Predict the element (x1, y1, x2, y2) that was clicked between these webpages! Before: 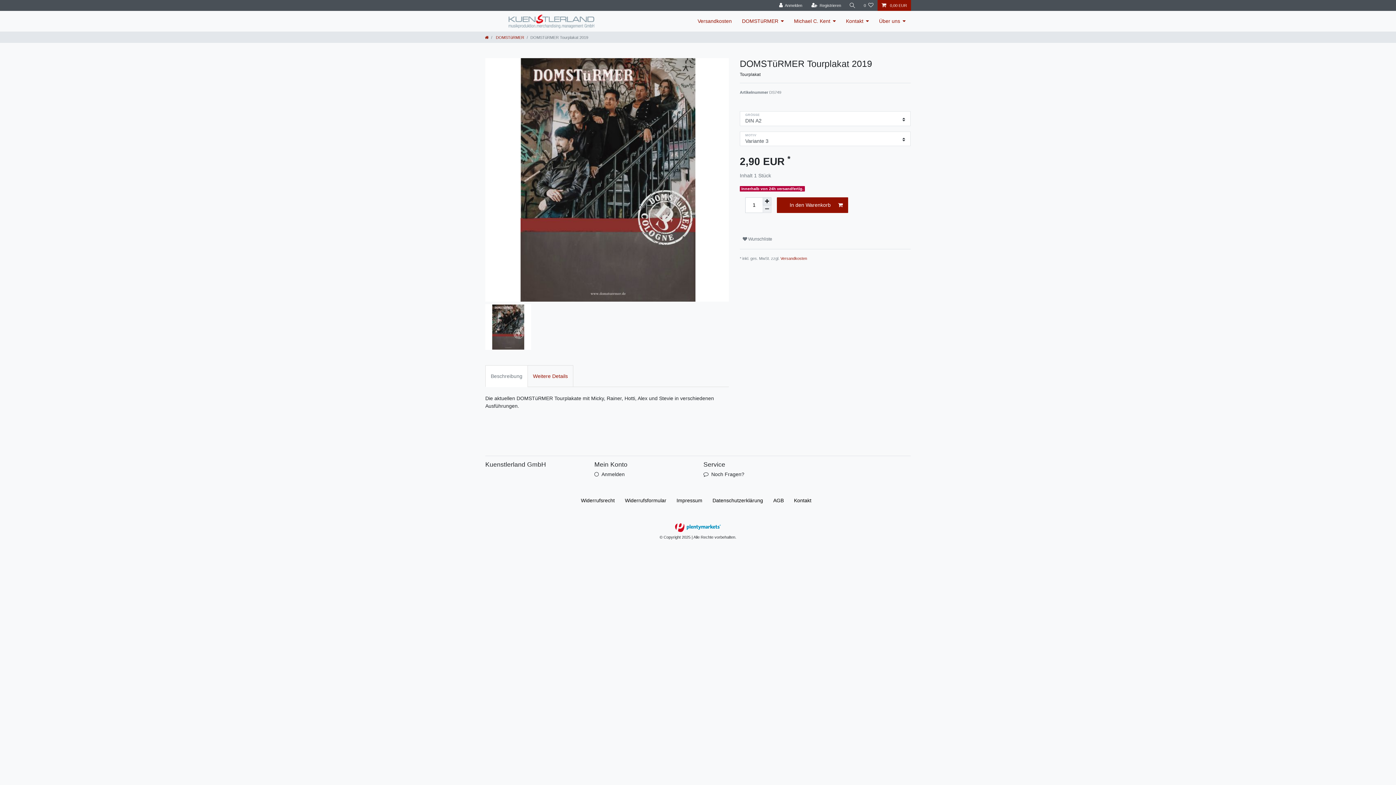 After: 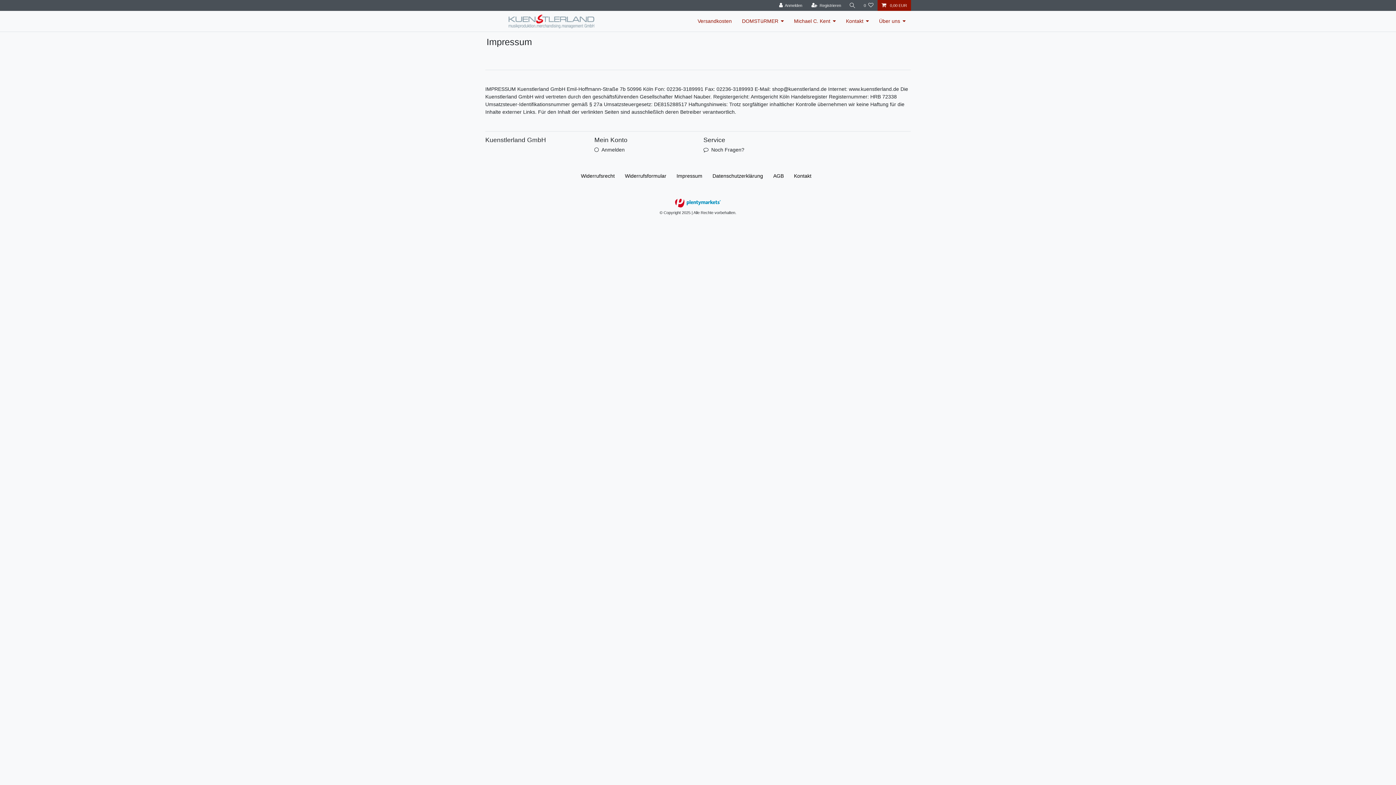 Action: bbox: (674, 489, 705, 512) label: Impressum